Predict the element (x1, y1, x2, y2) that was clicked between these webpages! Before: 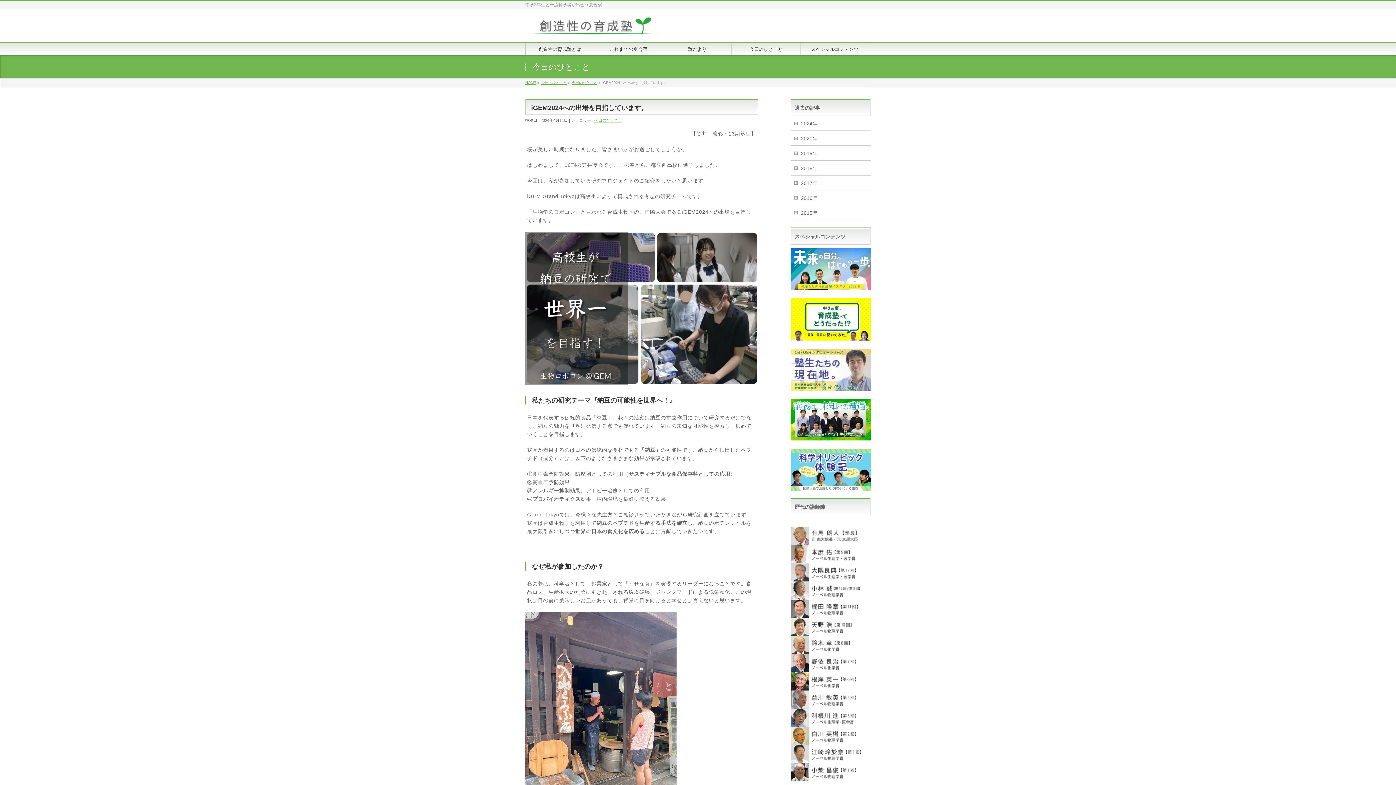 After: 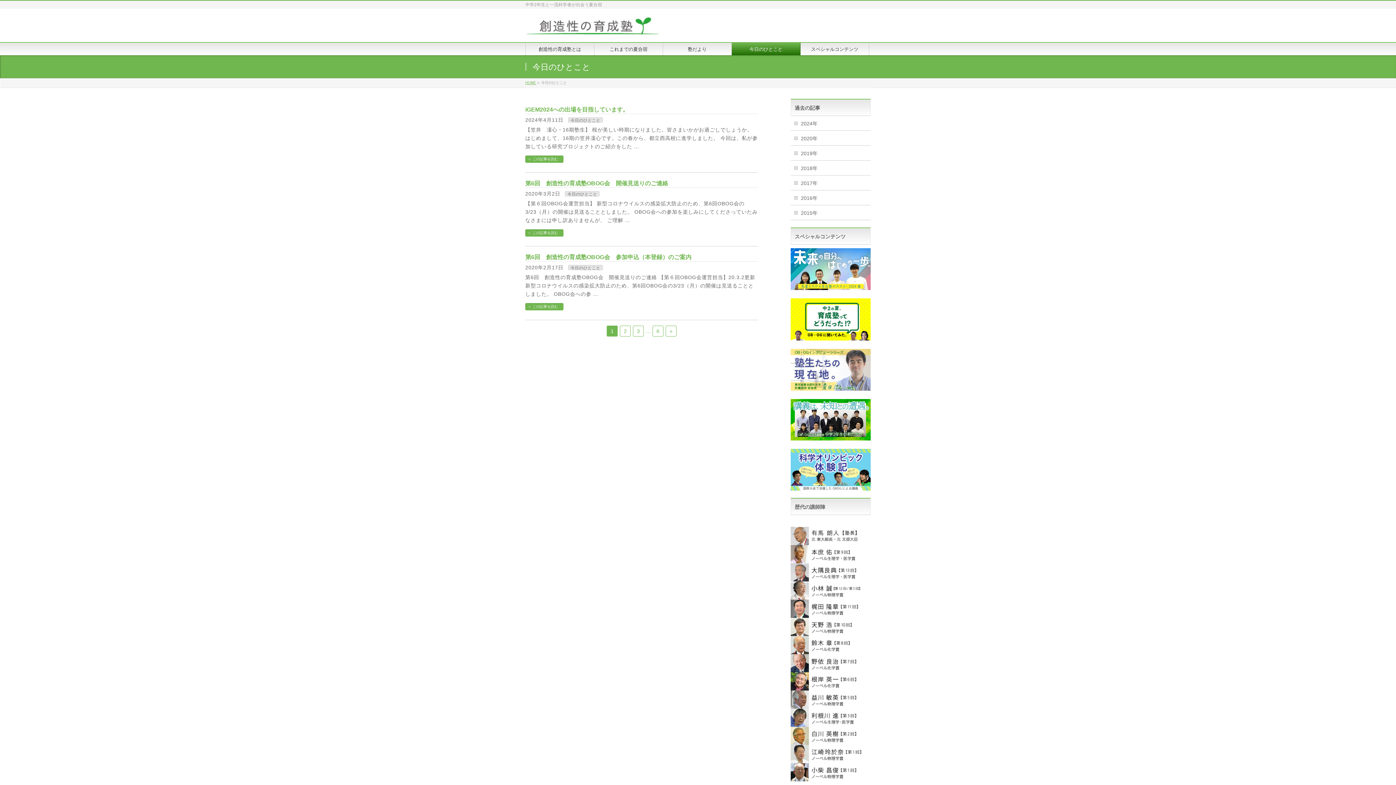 Action: bbox: (732, 42, 800, 55) label: 今日のひとこと